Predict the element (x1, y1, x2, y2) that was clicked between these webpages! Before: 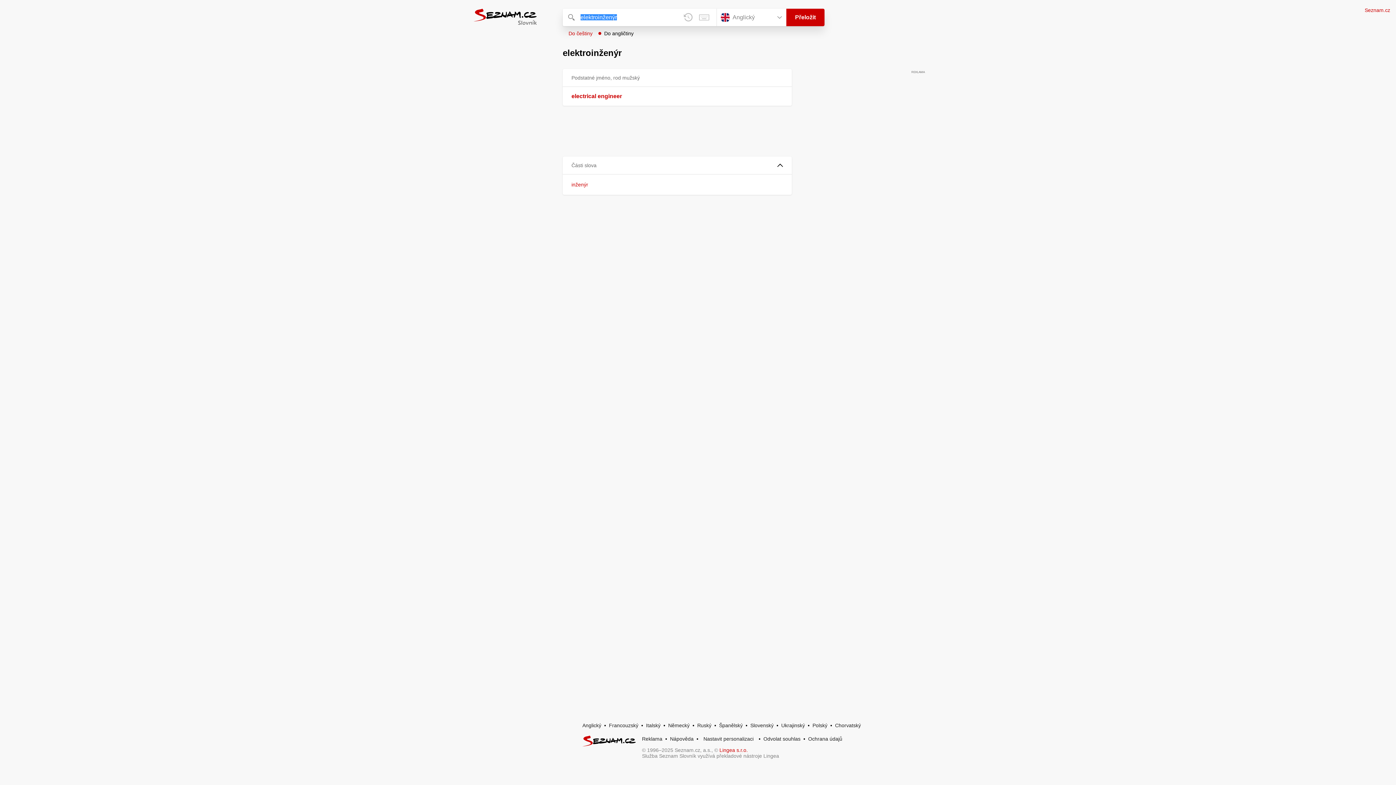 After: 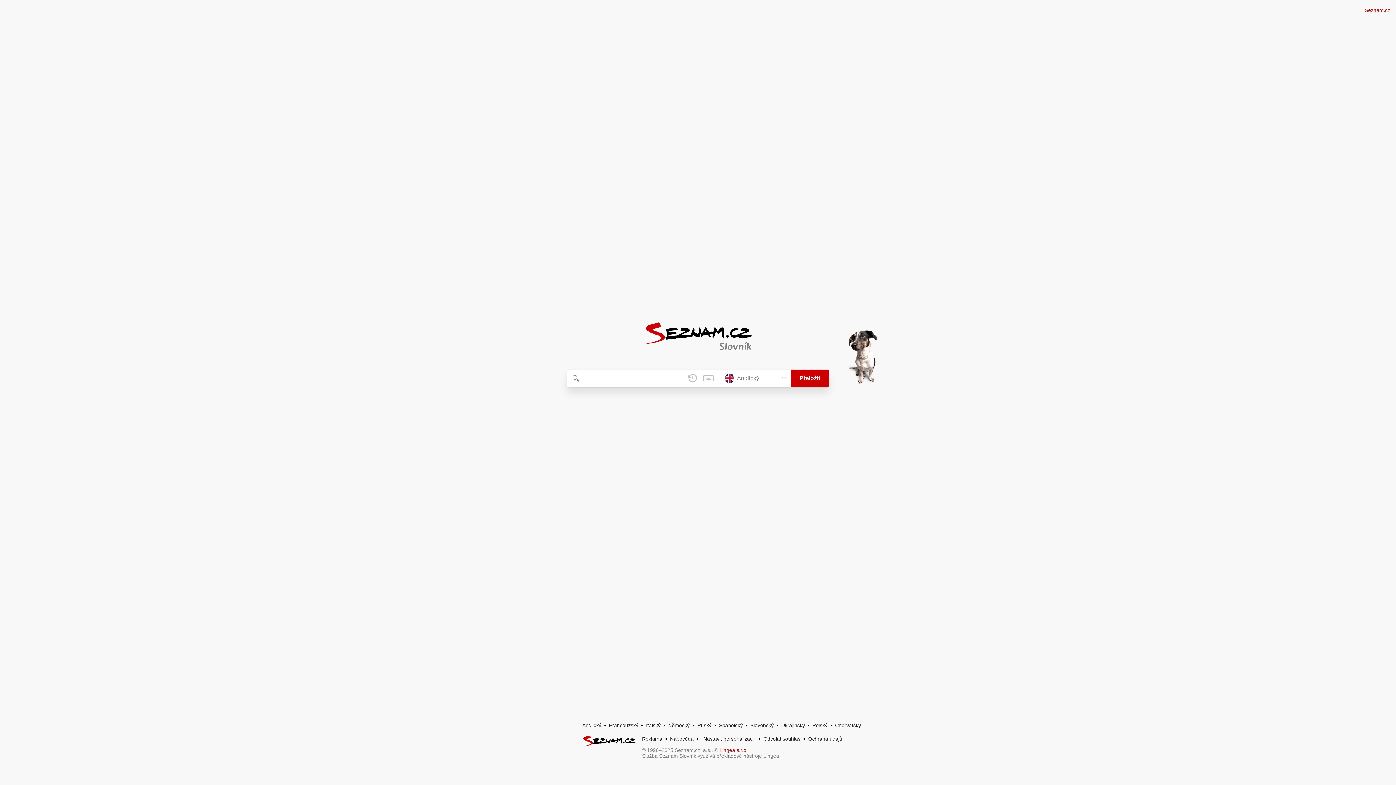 Action: bbox: (582, 722, 601, 728) label: Anglický